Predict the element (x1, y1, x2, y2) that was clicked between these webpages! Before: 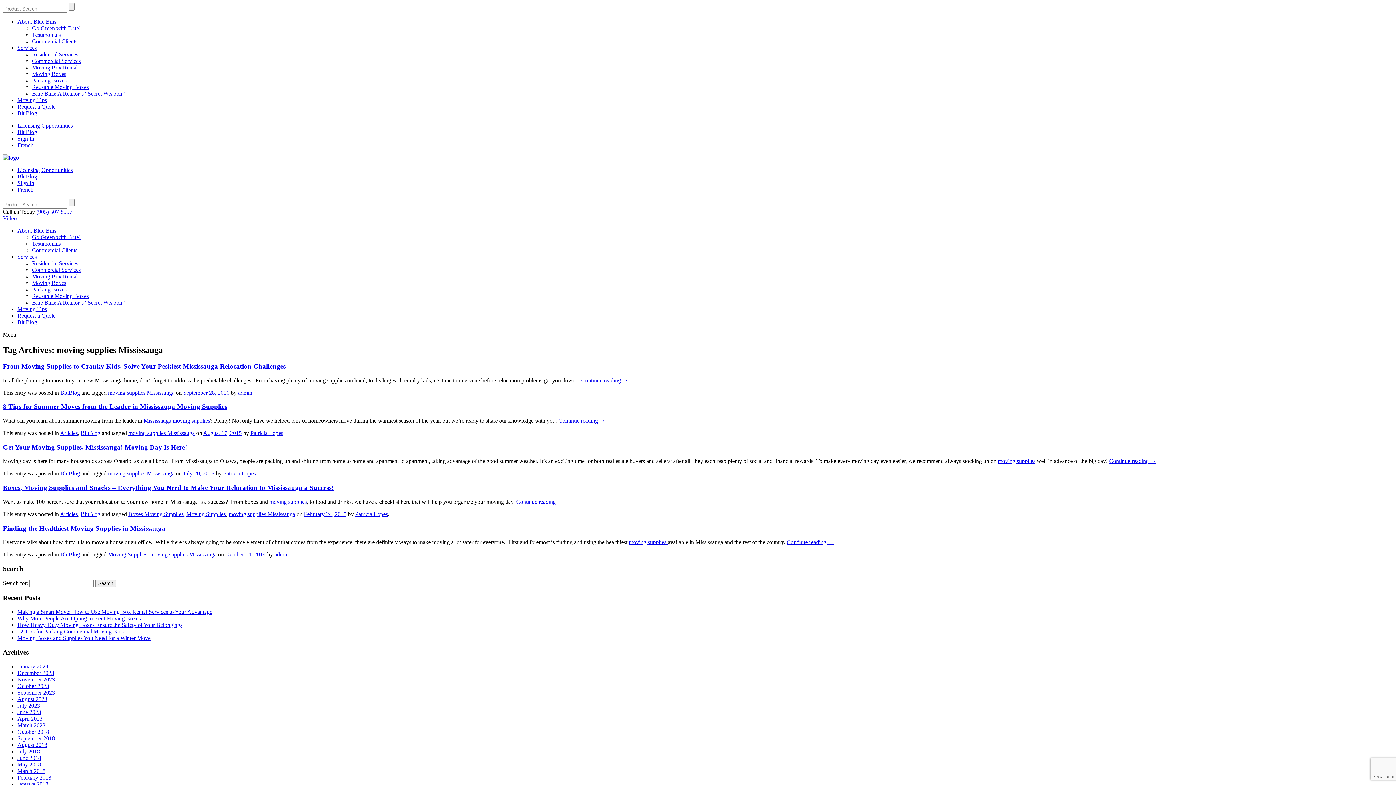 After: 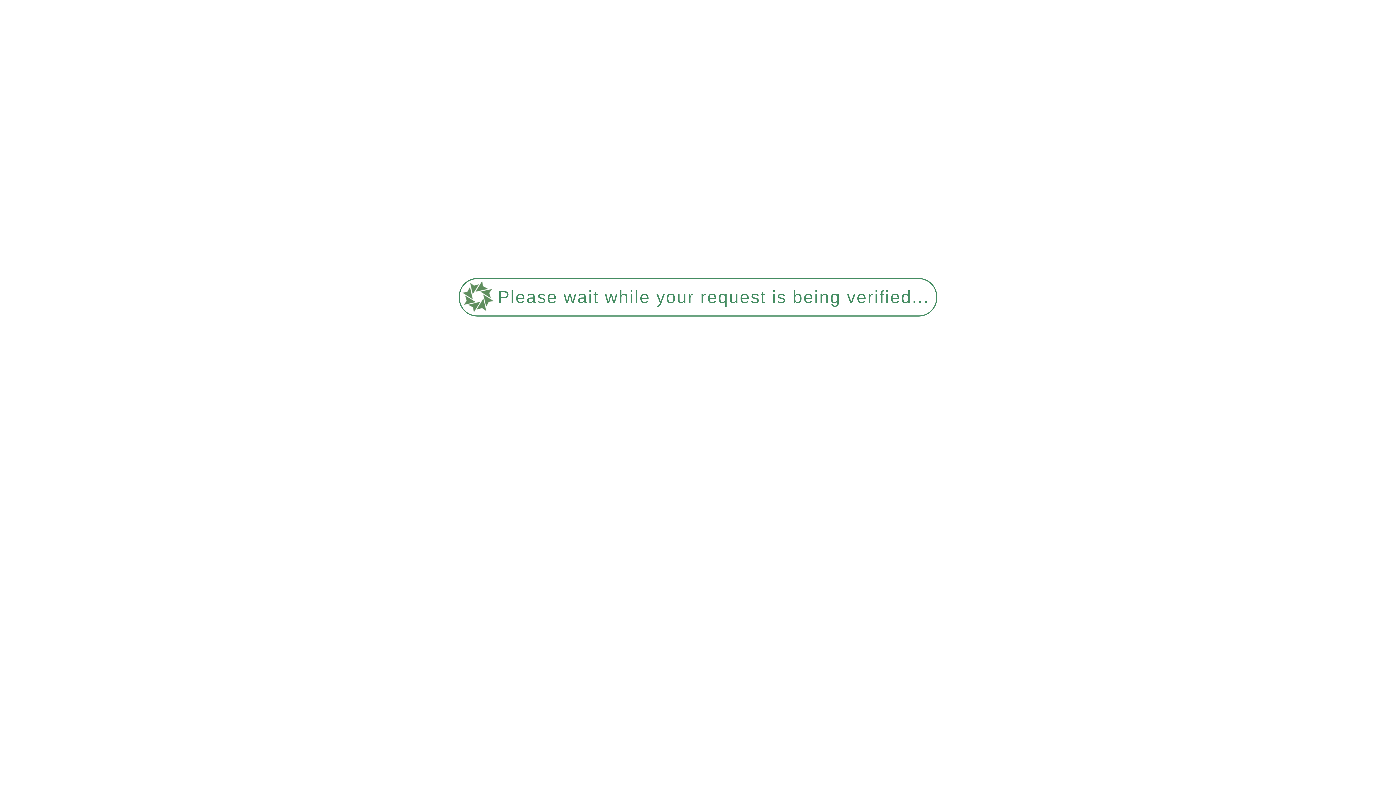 Action: label: moving supplies Mississauga bbox: (228, 511, 295, 517)